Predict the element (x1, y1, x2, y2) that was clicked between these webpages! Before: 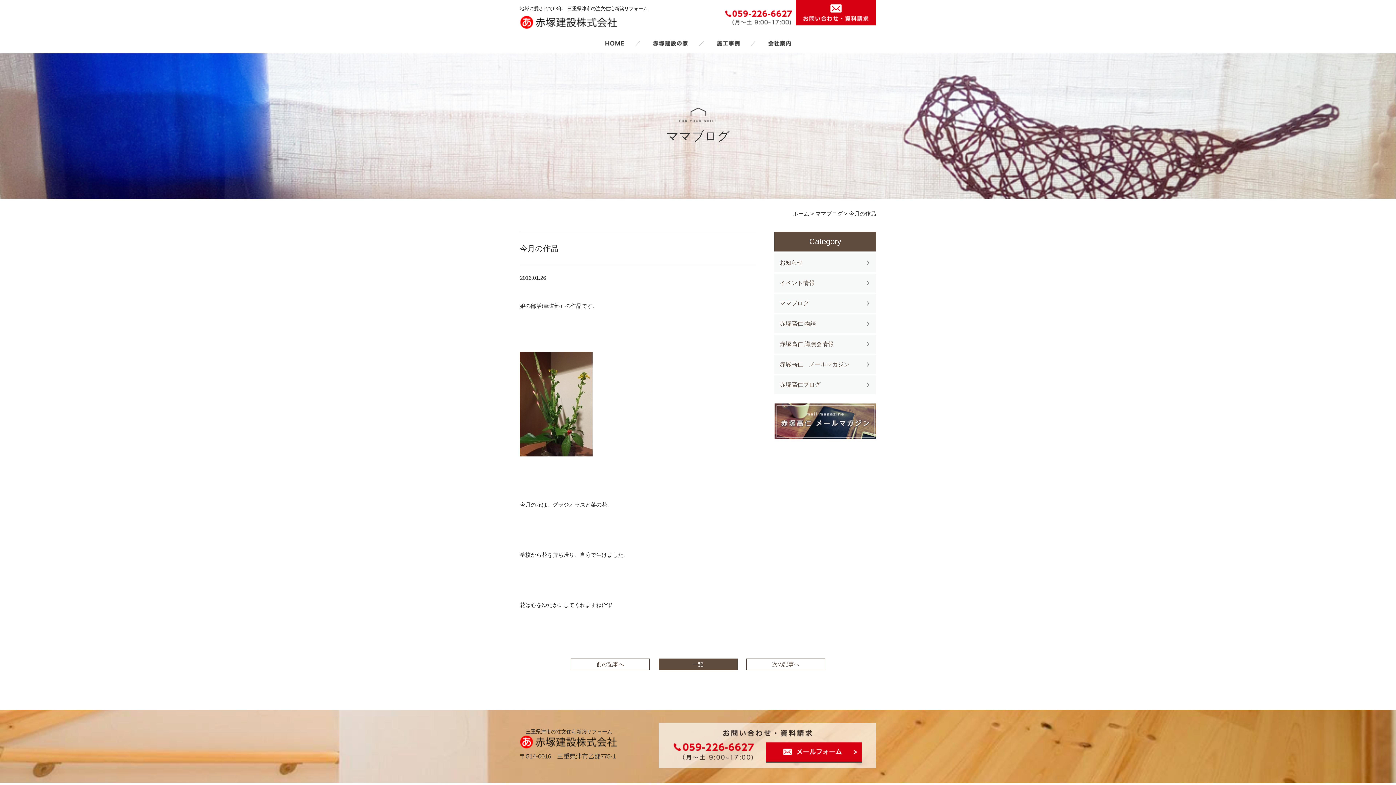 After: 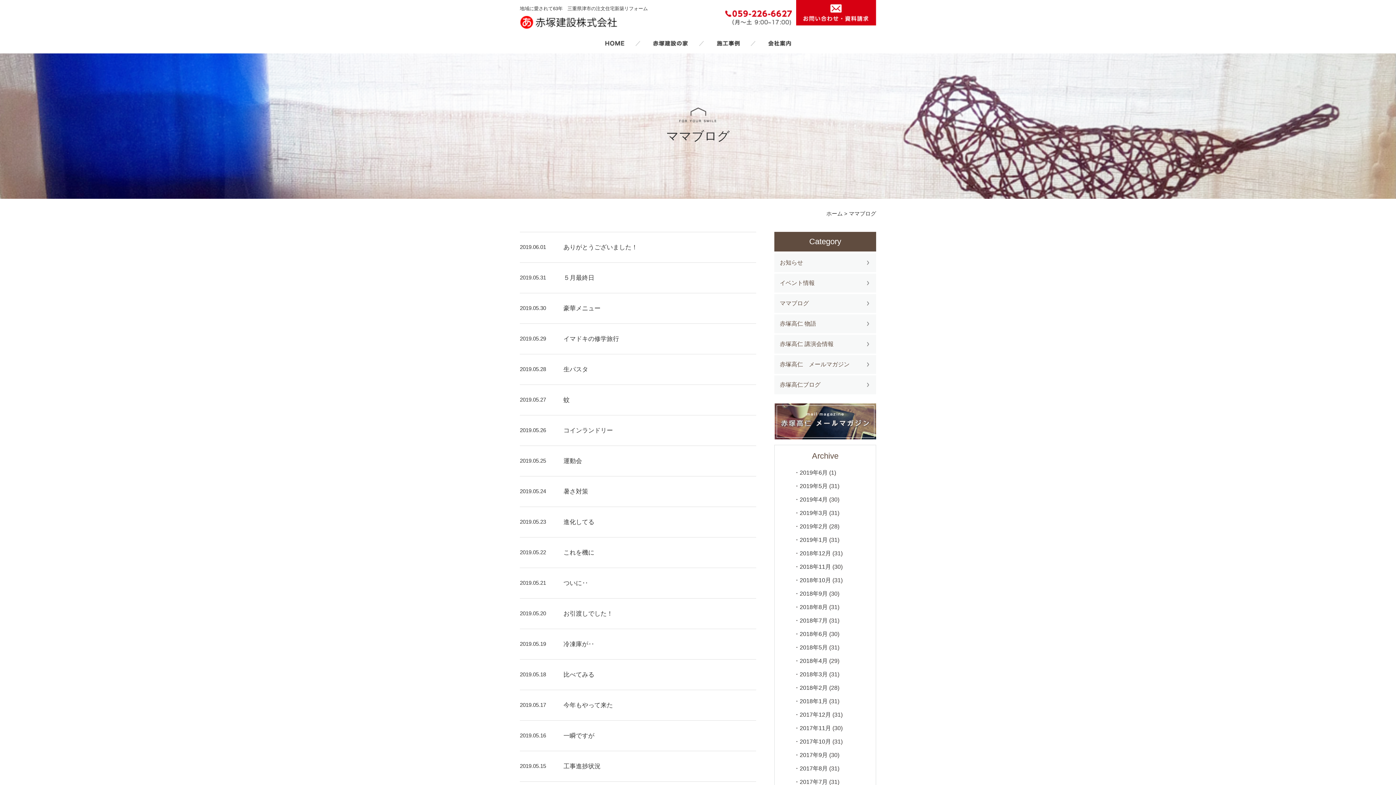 Action: label: ママブログ bbox: (774, 294, 876, 313)